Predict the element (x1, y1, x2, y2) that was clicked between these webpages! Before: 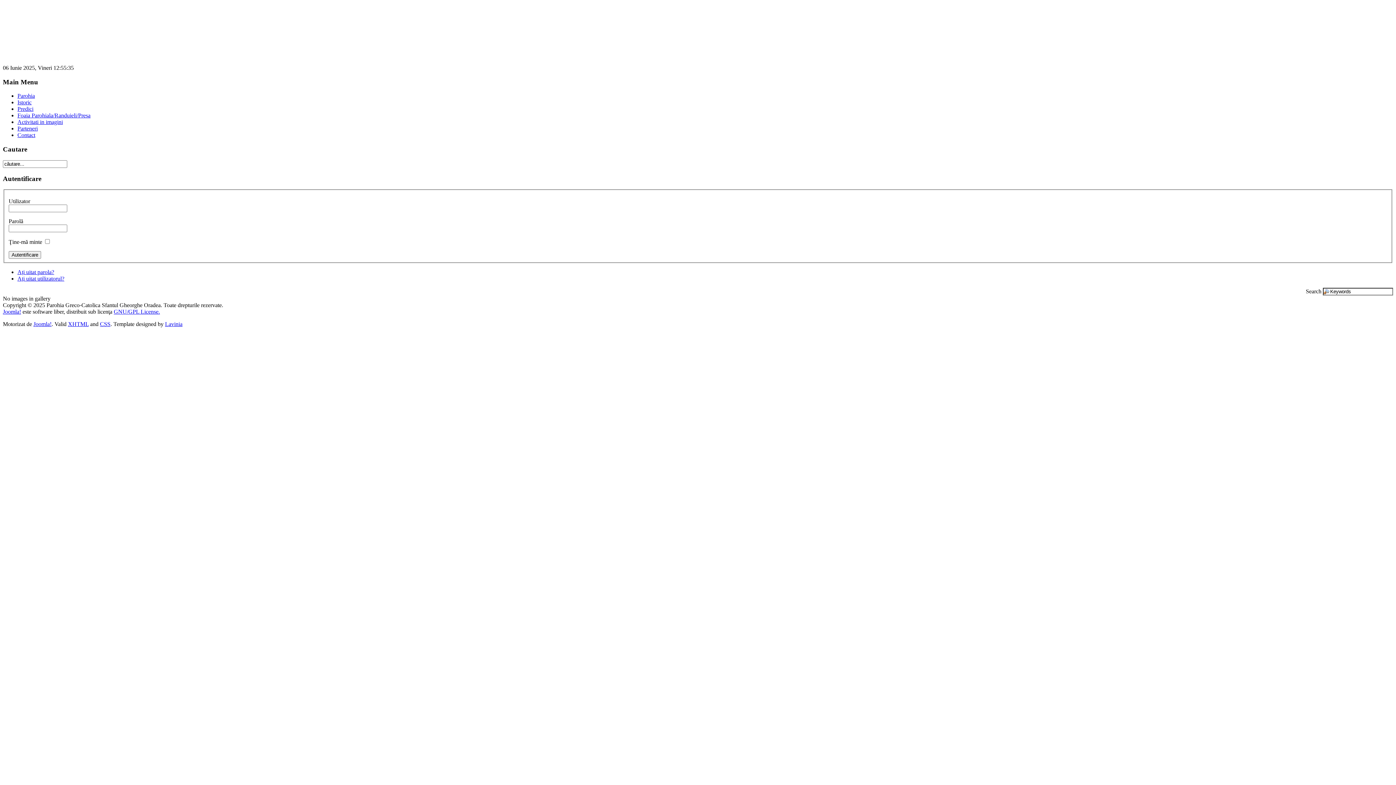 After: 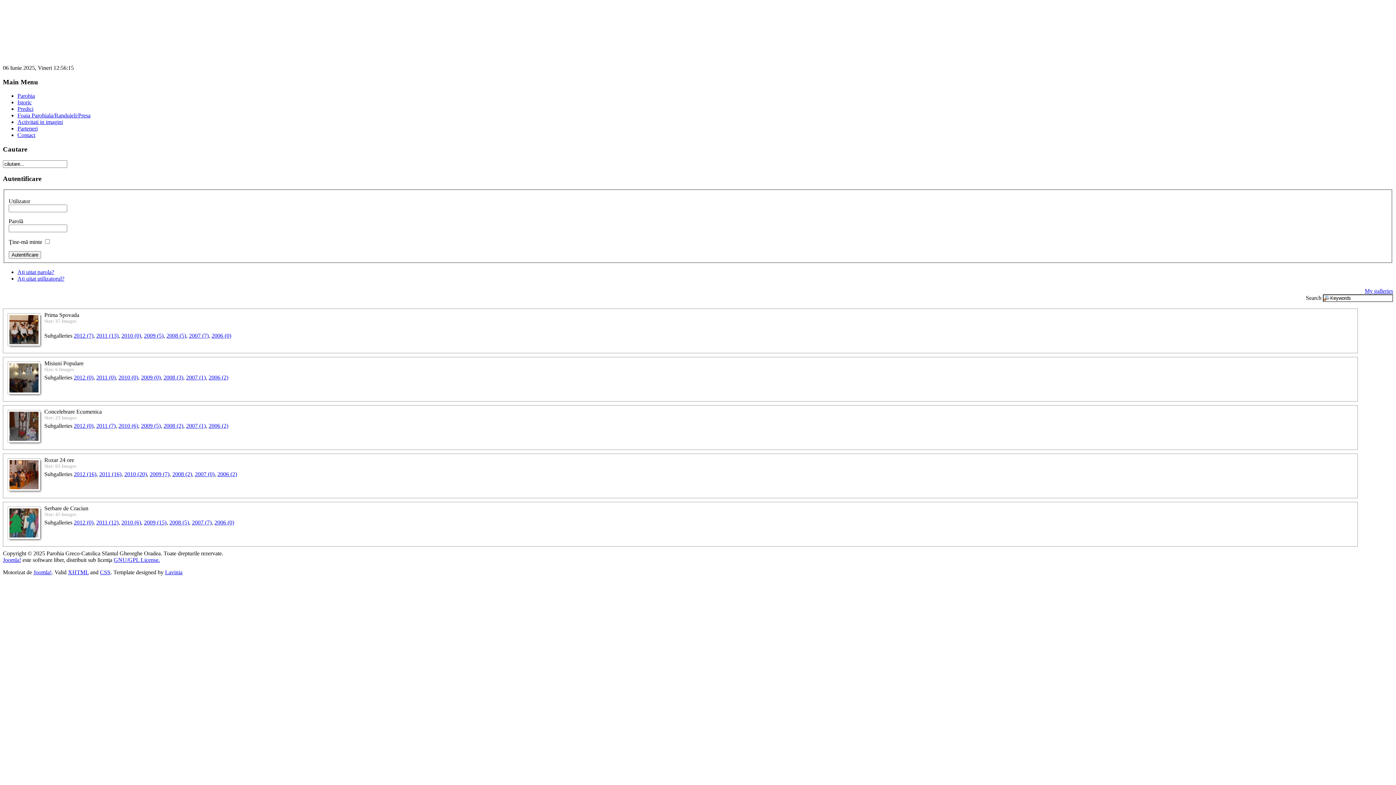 Action: bbox: (17, 119, 62, 125) label: Activitati in imagini